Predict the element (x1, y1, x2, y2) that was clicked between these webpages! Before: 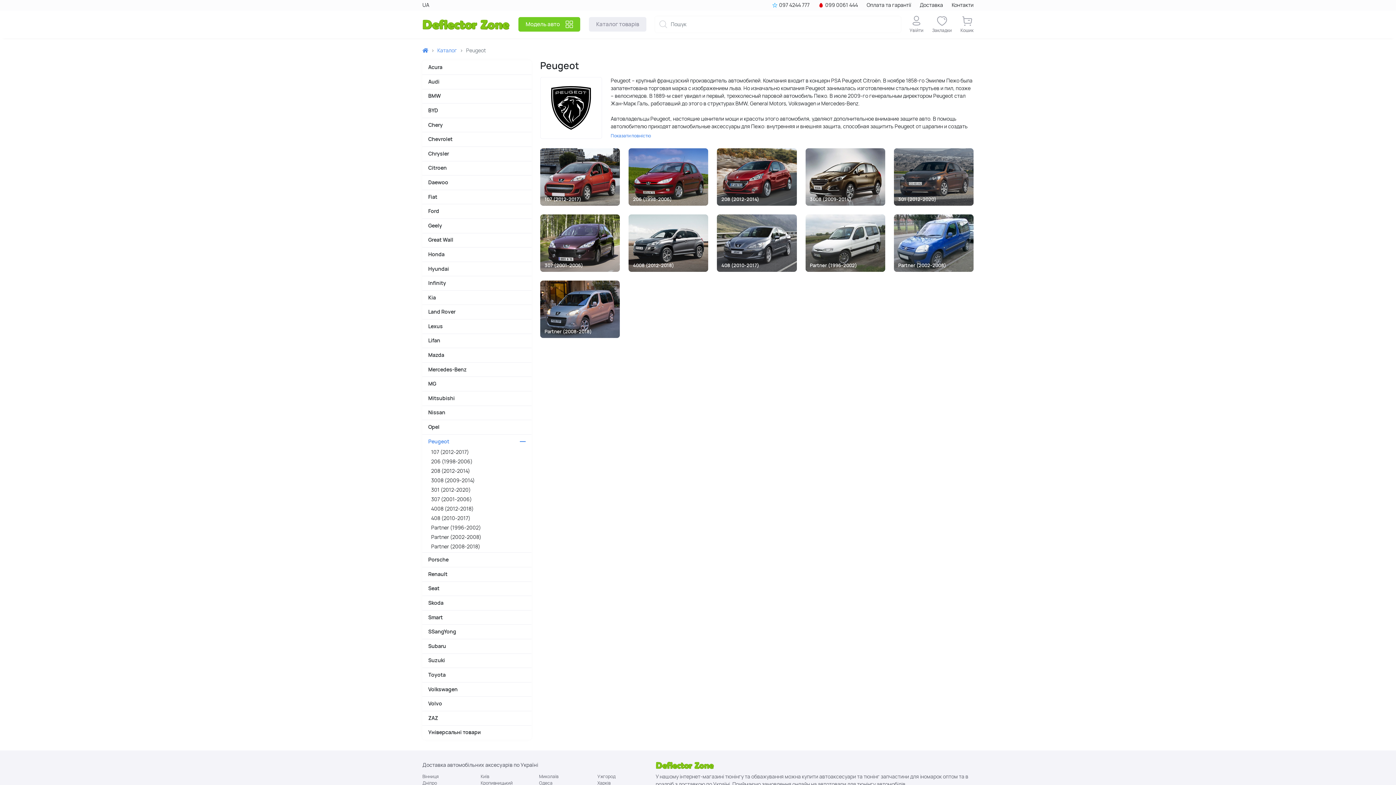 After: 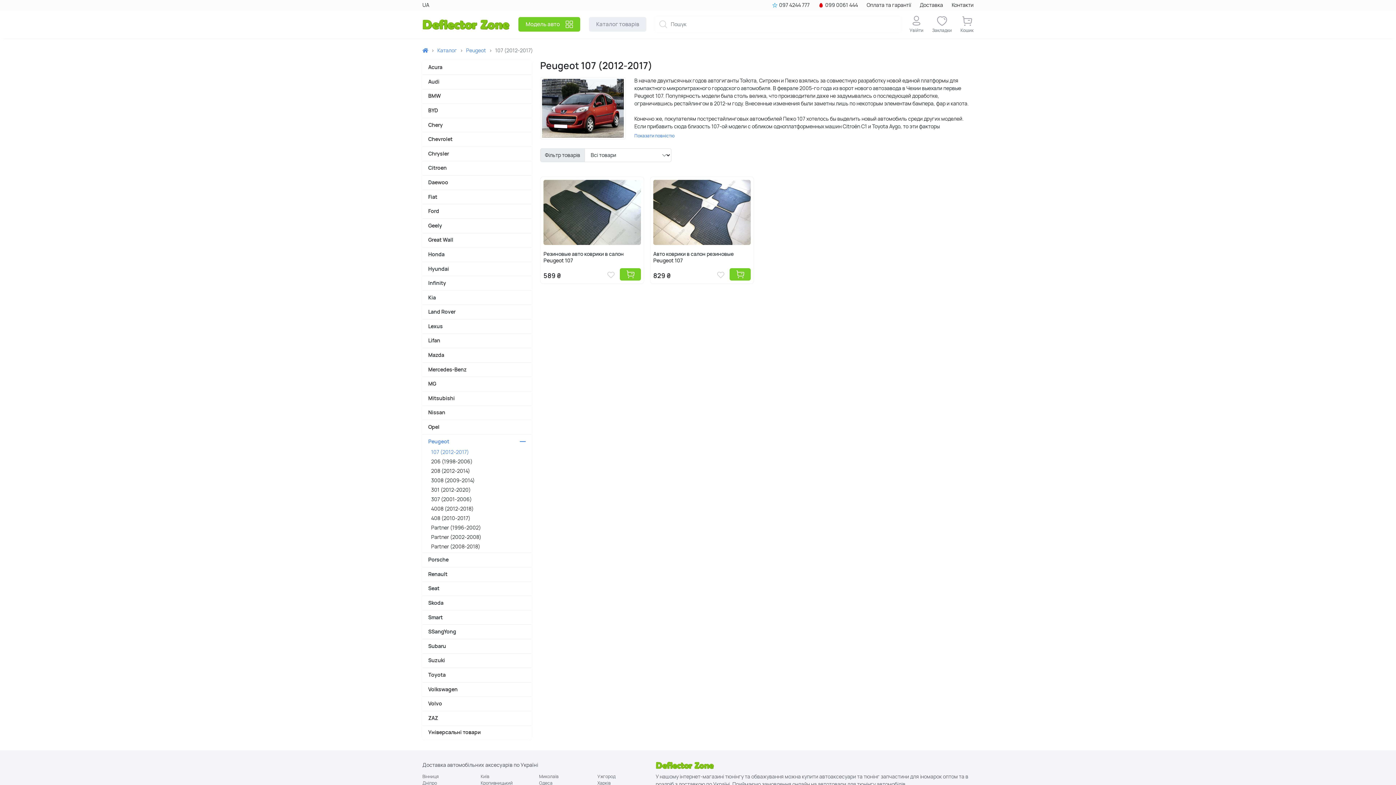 Action: bbox: (540, 148, 620, 205) label: 107 (2012-2017)